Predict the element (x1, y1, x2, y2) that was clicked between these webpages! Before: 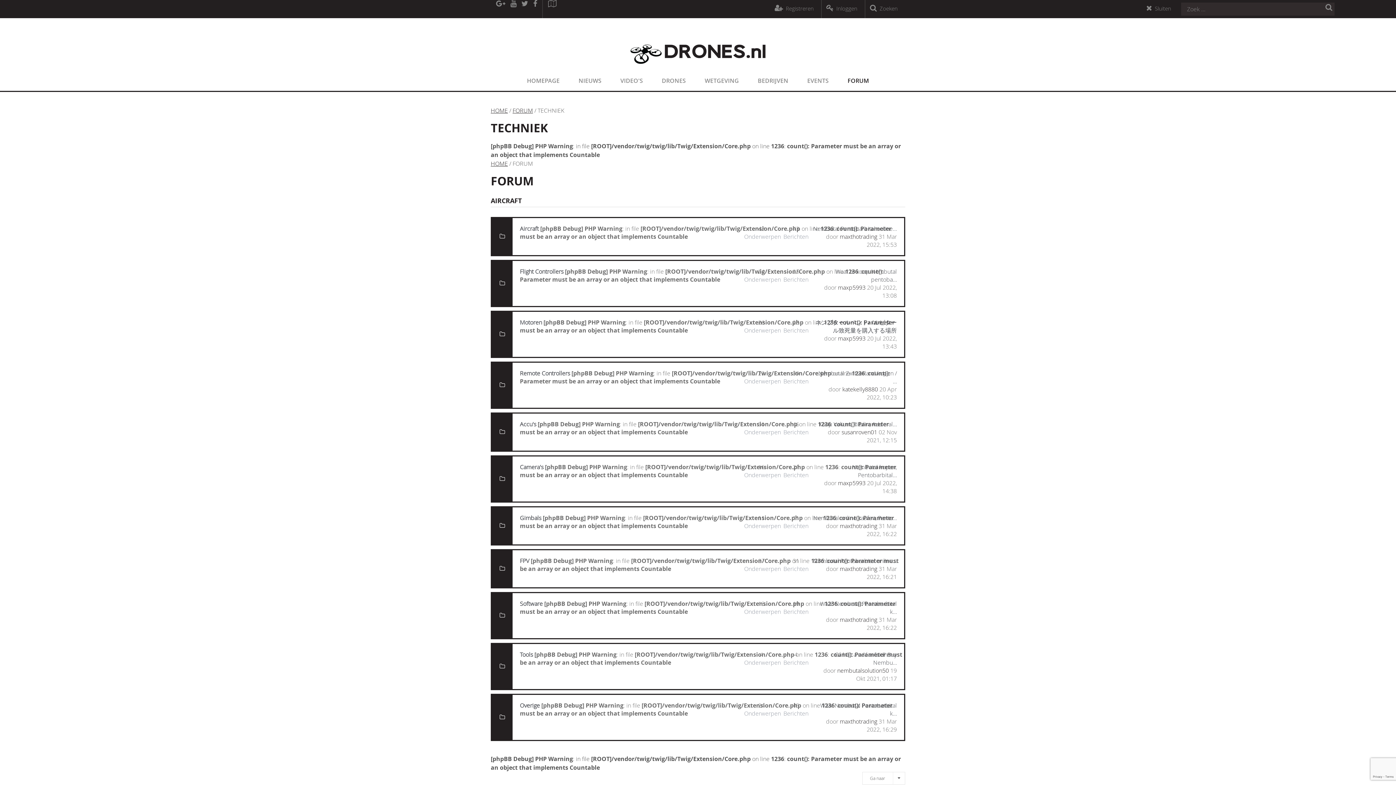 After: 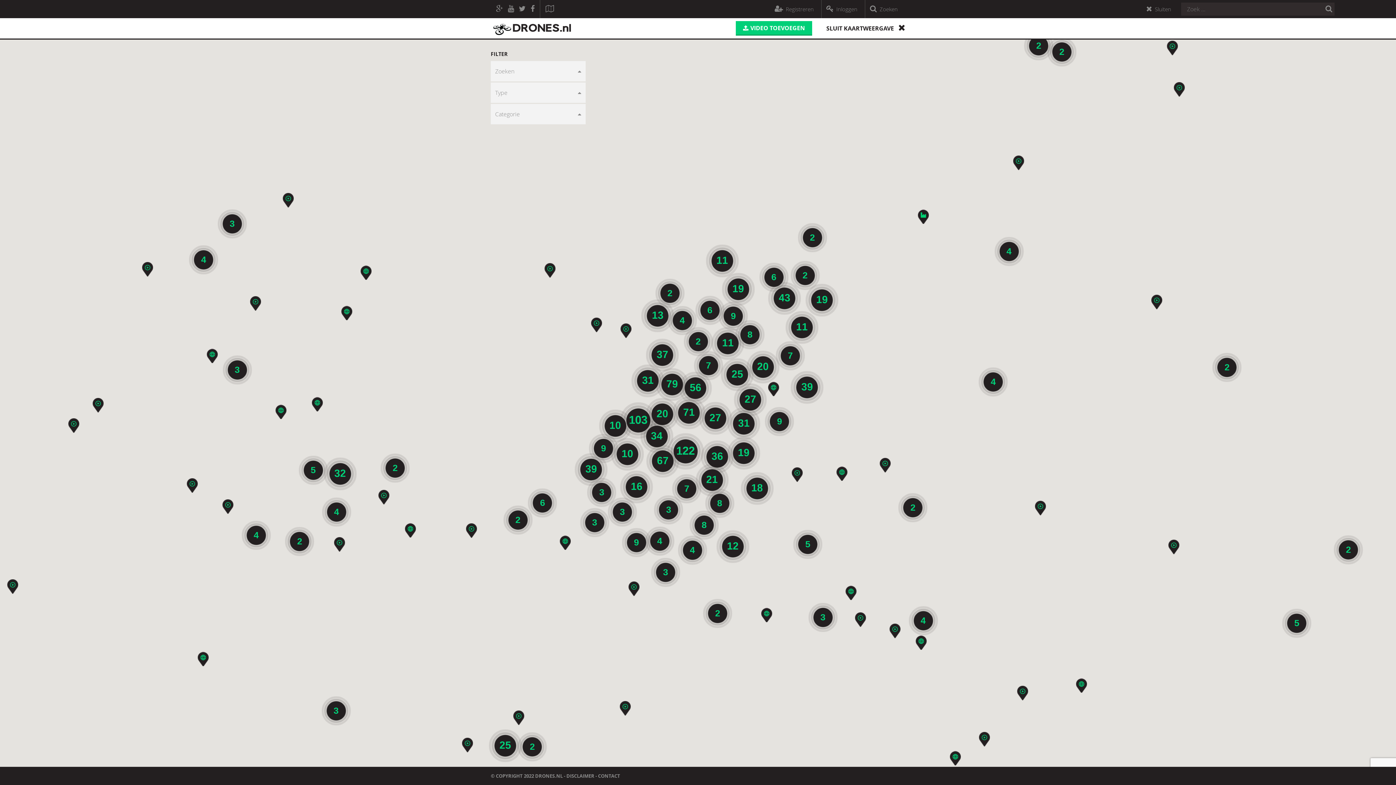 Action: bbox: (545, 0, 559, 18)